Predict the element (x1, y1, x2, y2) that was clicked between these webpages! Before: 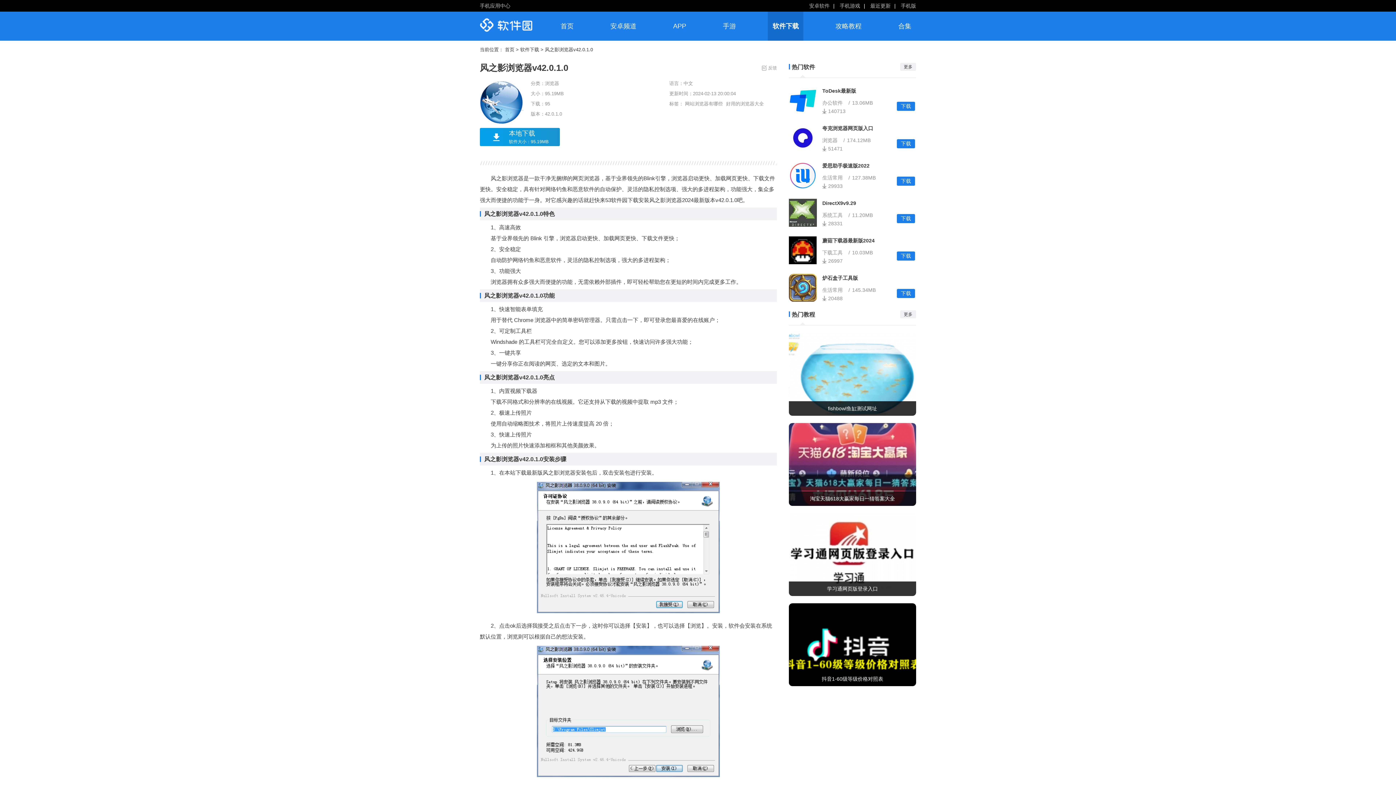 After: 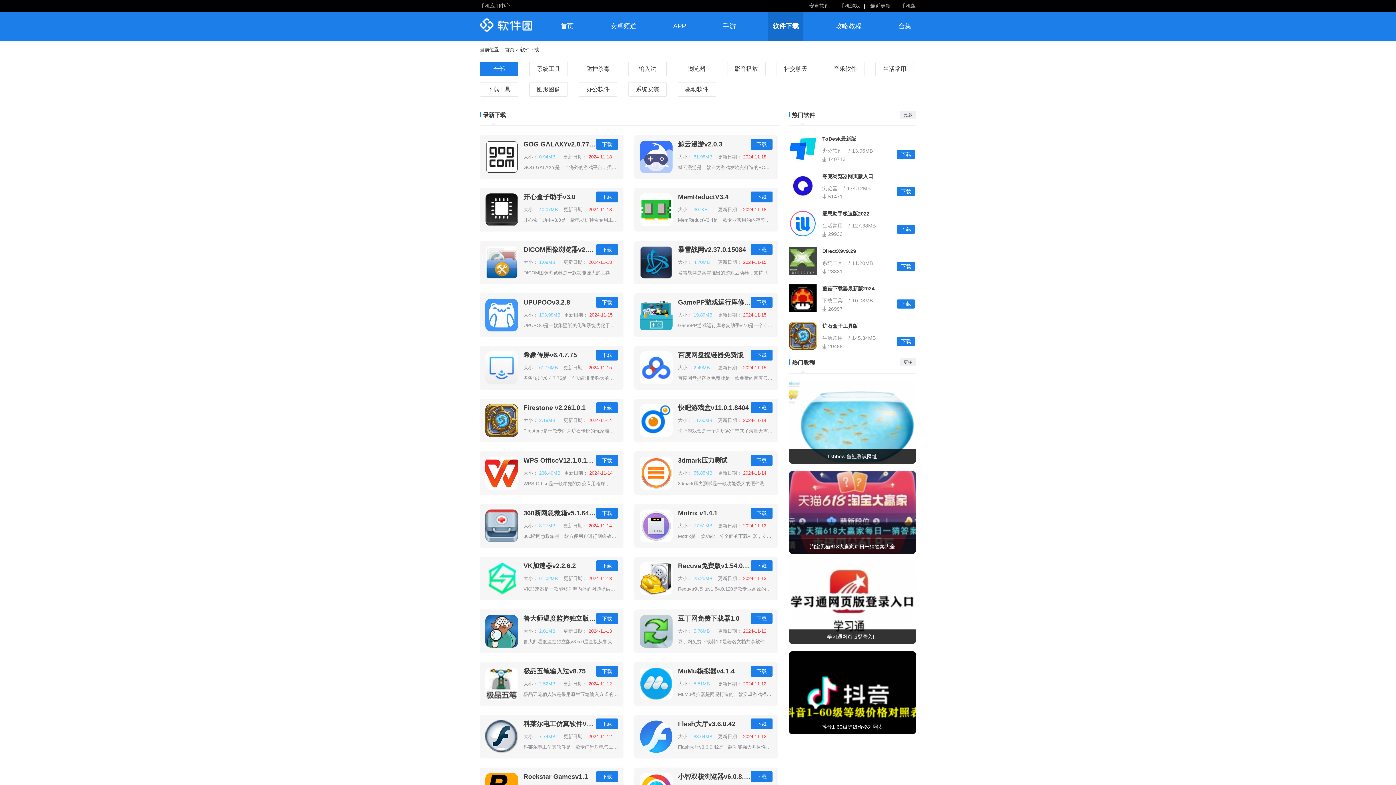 Action: label: 软件下载 bbox: (768, 11, 803, 40)